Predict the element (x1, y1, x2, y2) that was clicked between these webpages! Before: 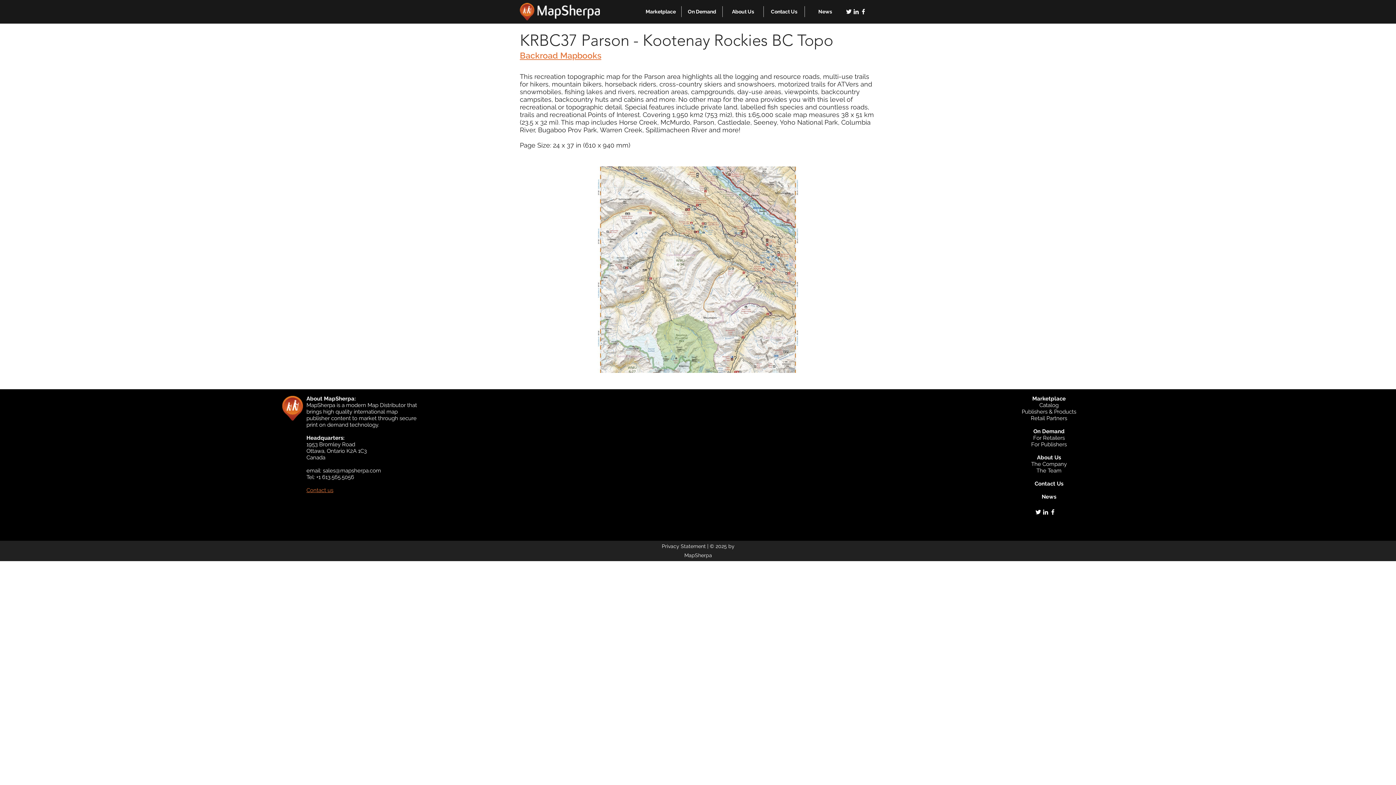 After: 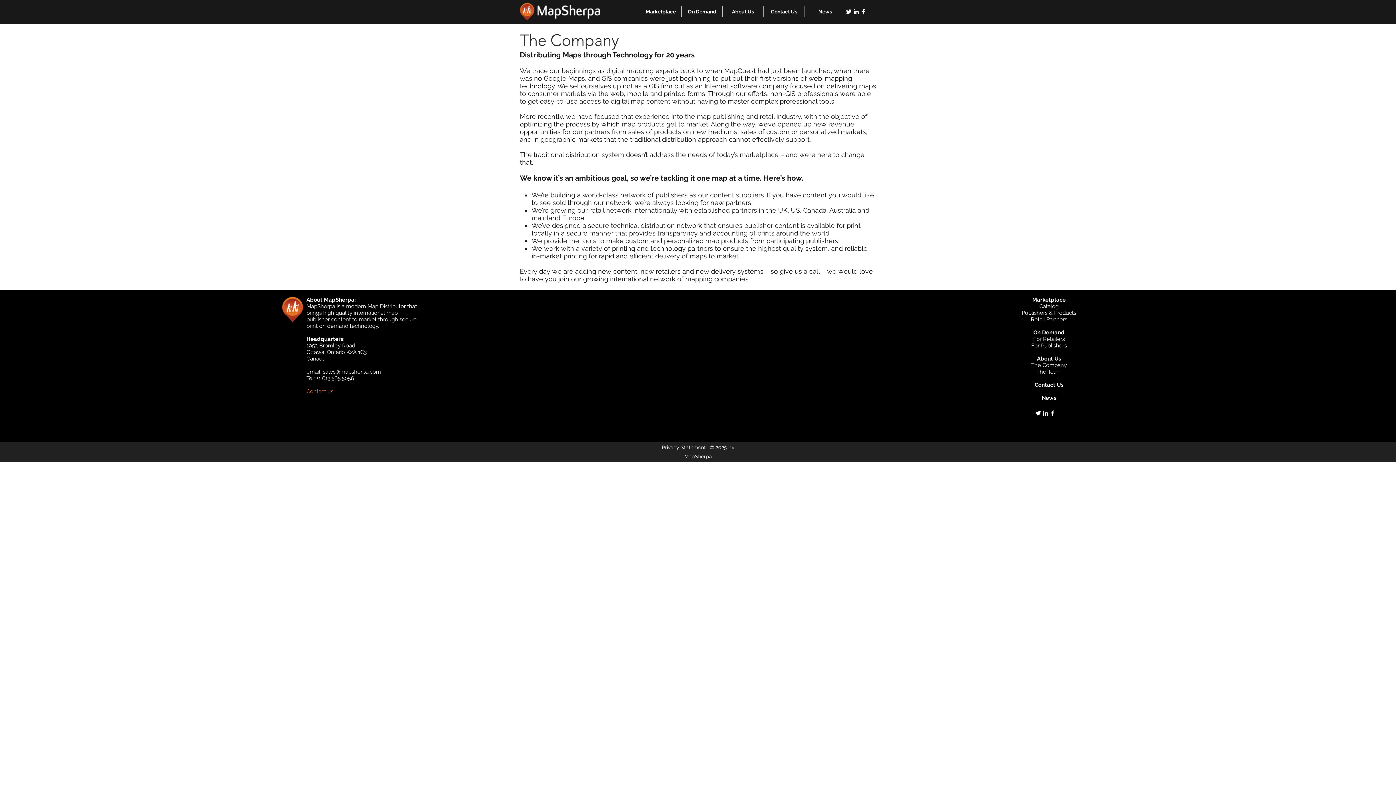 Action: label: The Company bbox: (1031, 461, 1067, 467)